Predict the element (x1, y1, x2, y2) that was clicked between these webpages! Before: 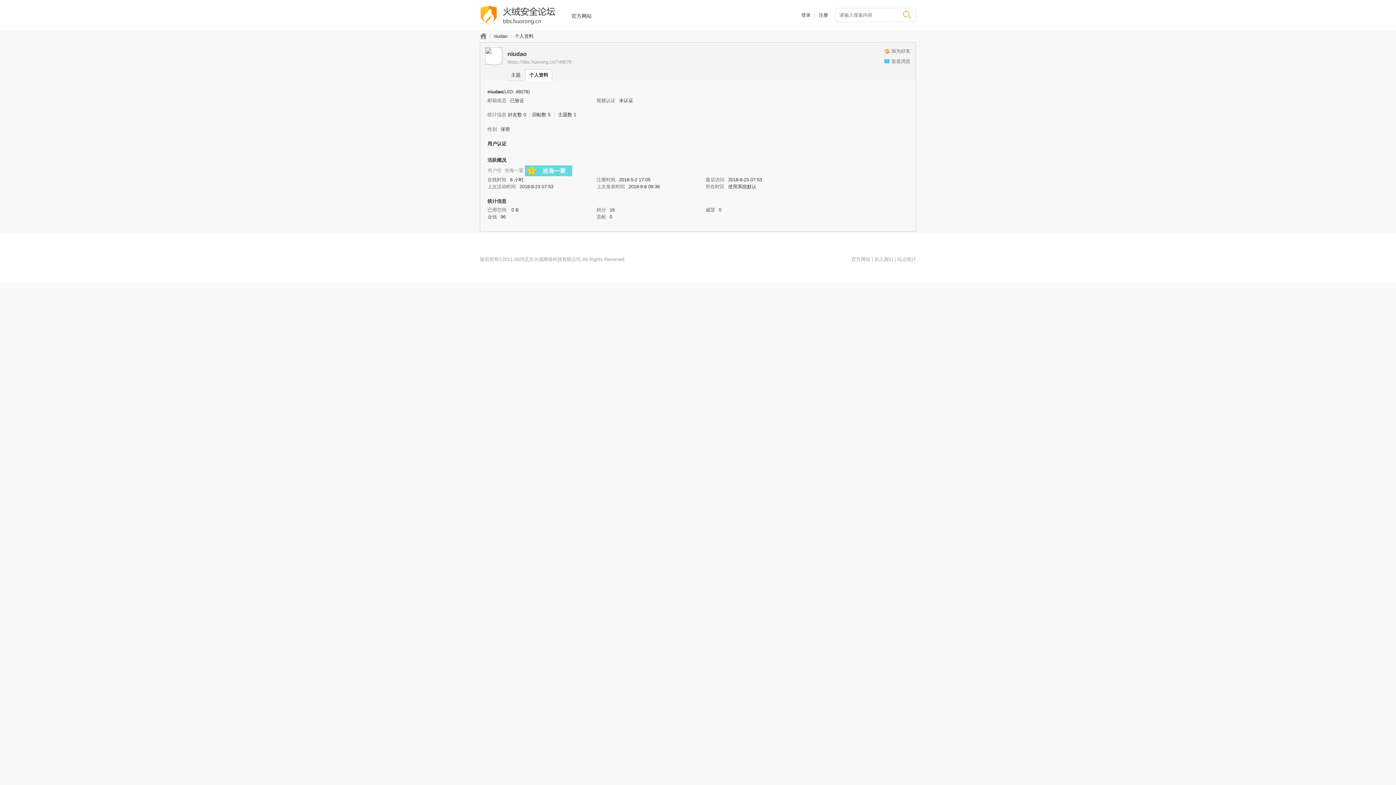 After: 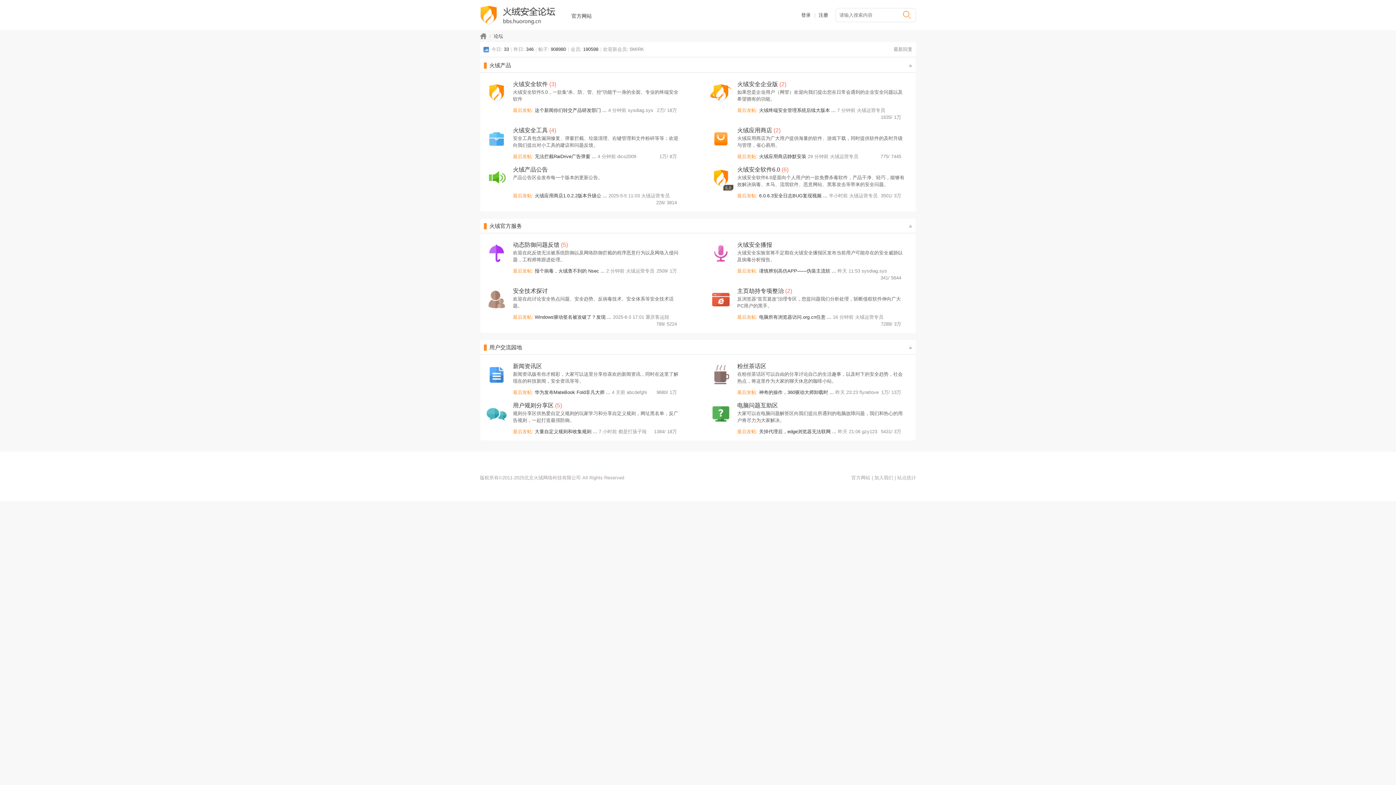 Action: label: 火绒安全软件 bbox: (480, 30, 486, 41)